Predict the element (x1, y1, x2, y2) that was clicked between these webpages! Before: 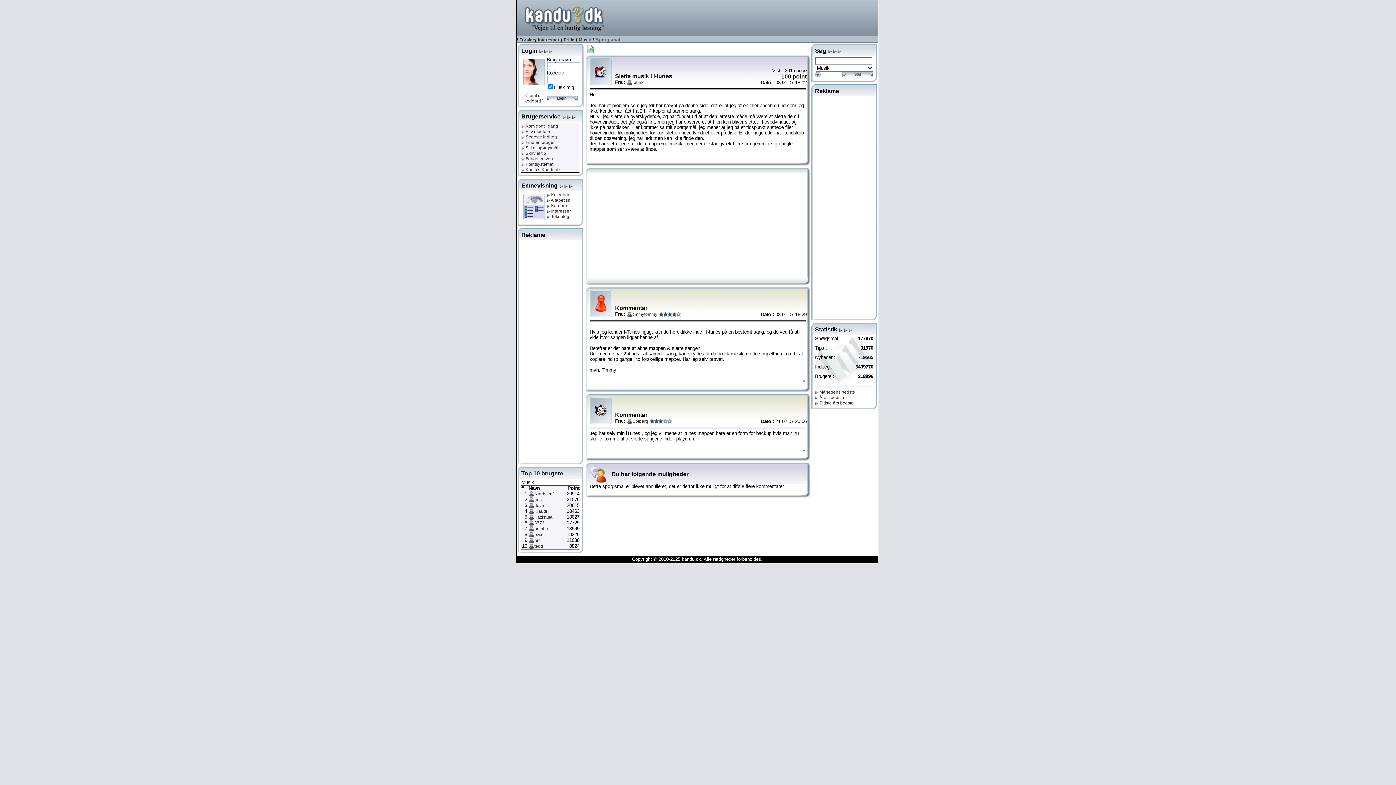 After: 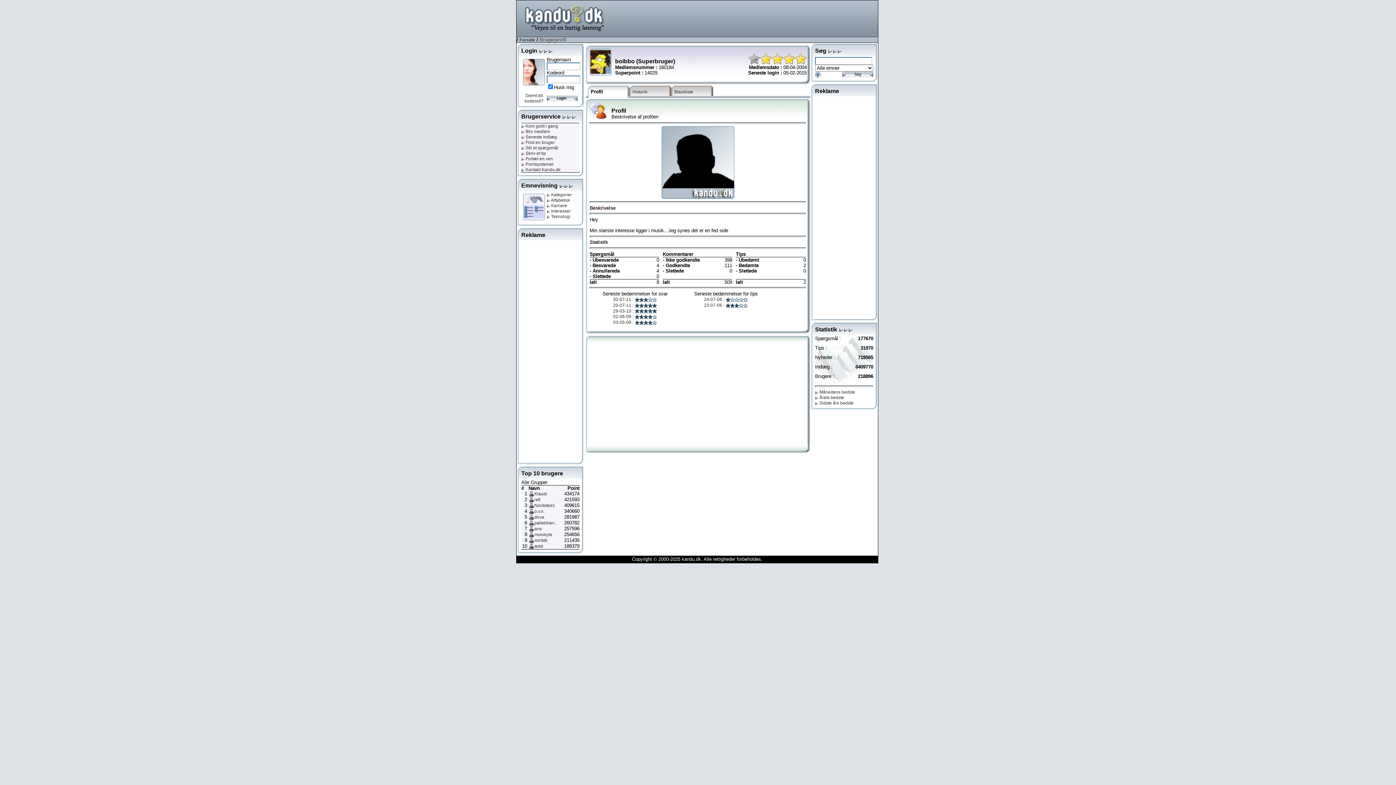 Action: label: boibbo bbox: (534, 526, 548, 531)